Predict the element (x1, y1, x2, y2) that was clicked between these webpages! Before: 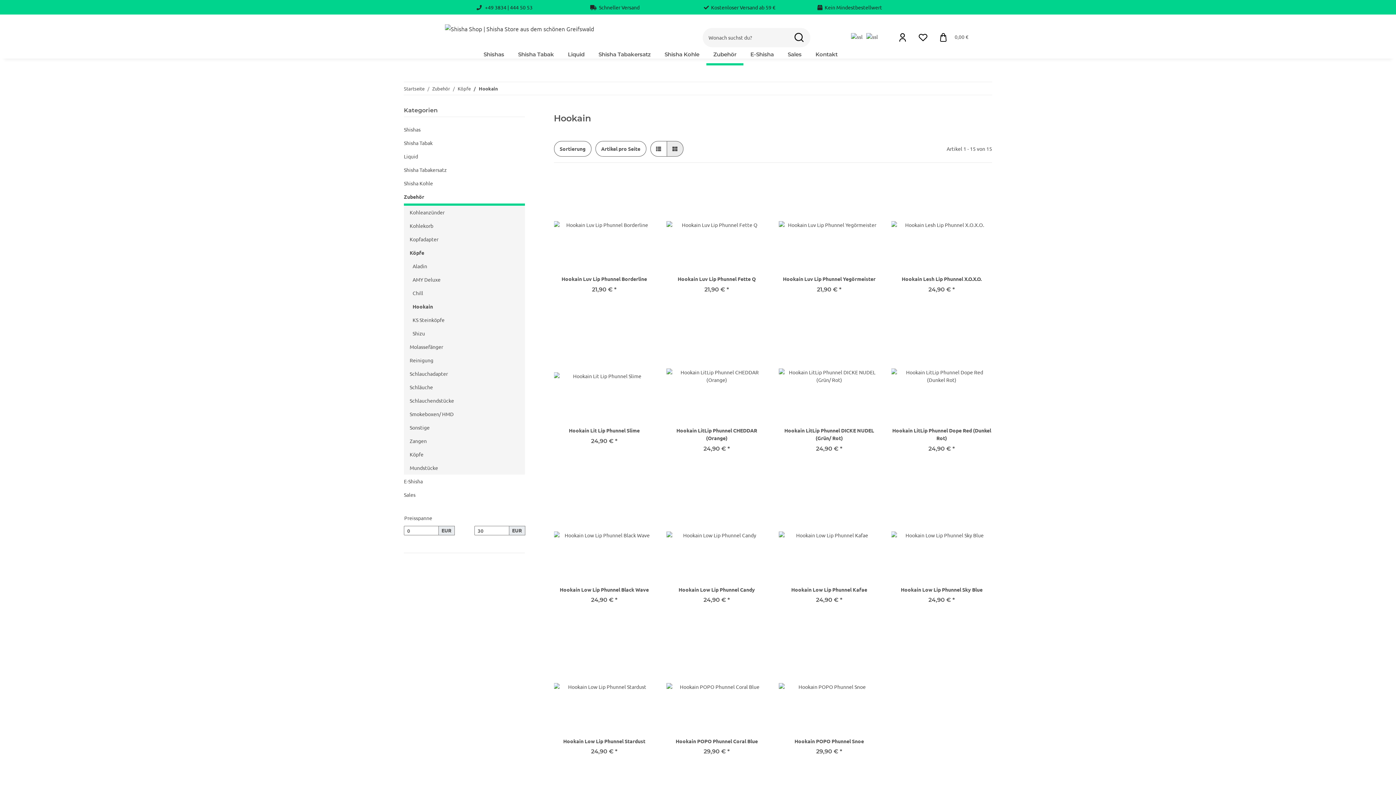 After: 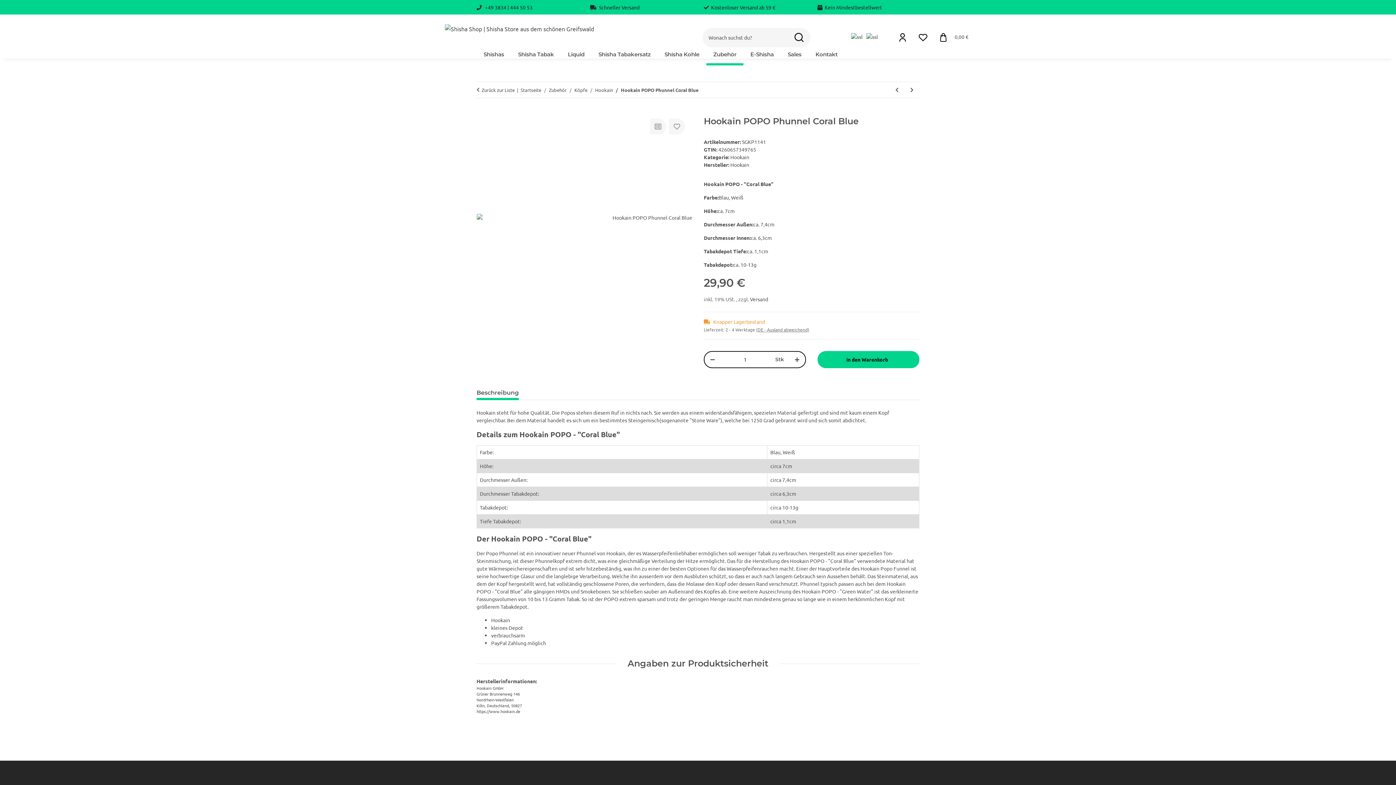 Action: bbox: (666, 636, 767, 737)